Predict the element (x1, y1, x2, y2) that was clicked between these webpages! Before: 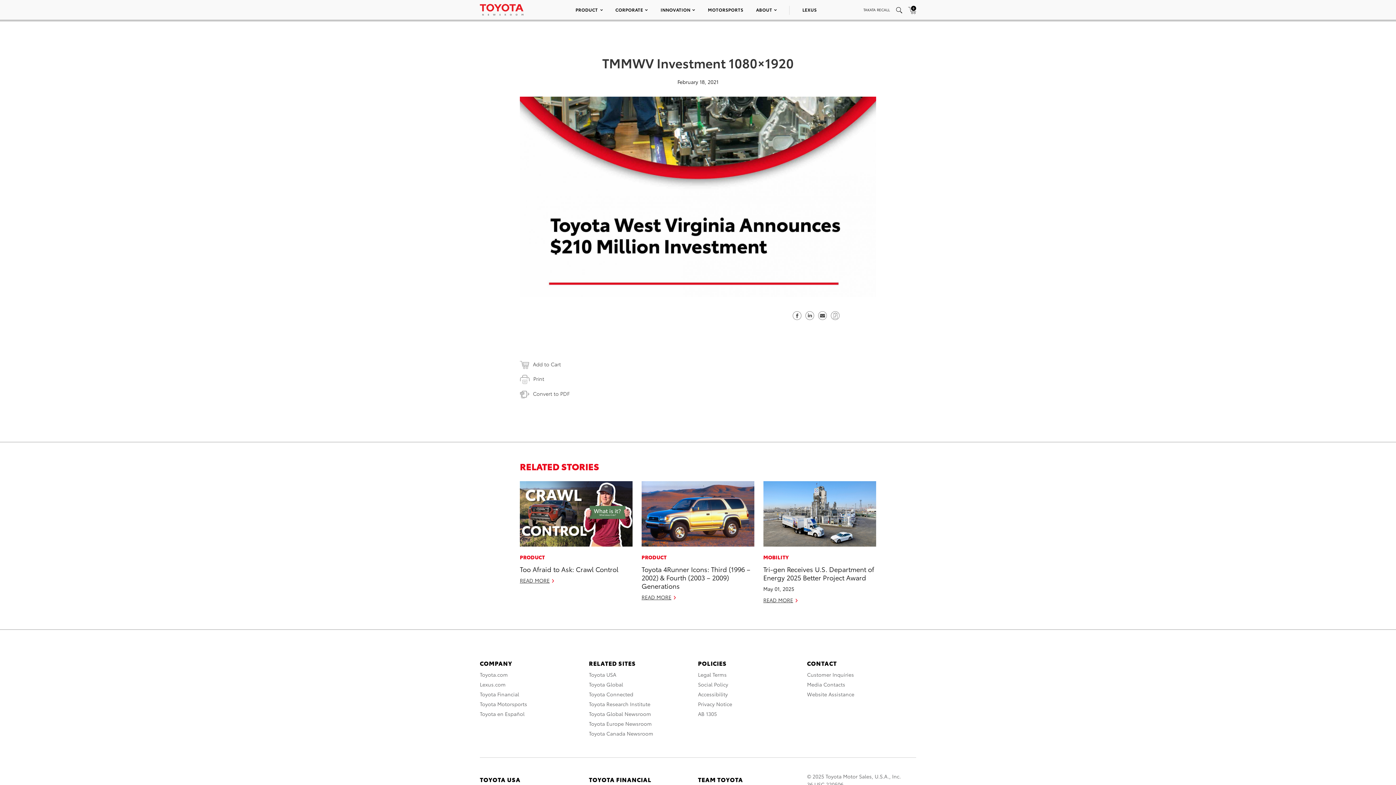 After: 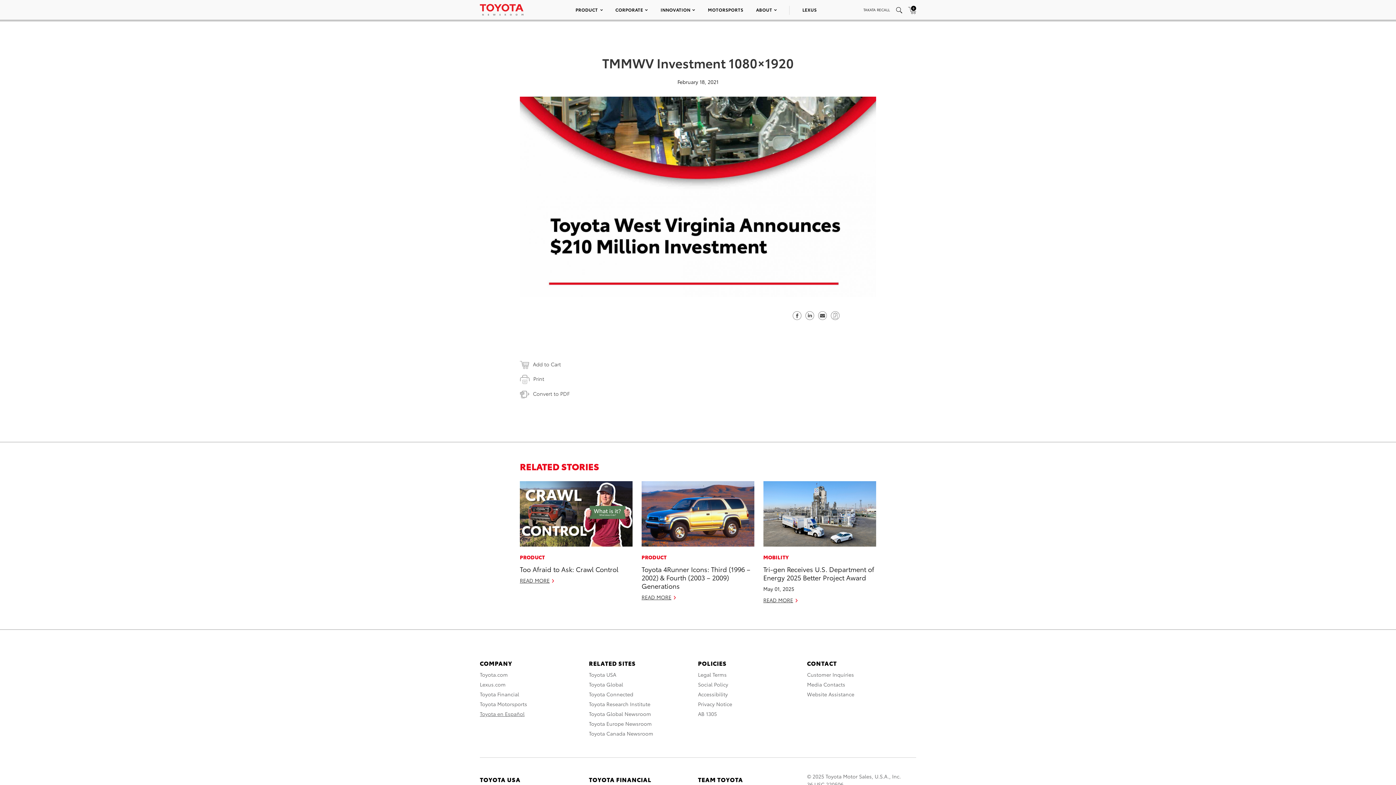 Action: label: Toyota en Español bbox: (480, 710, 524, 717)